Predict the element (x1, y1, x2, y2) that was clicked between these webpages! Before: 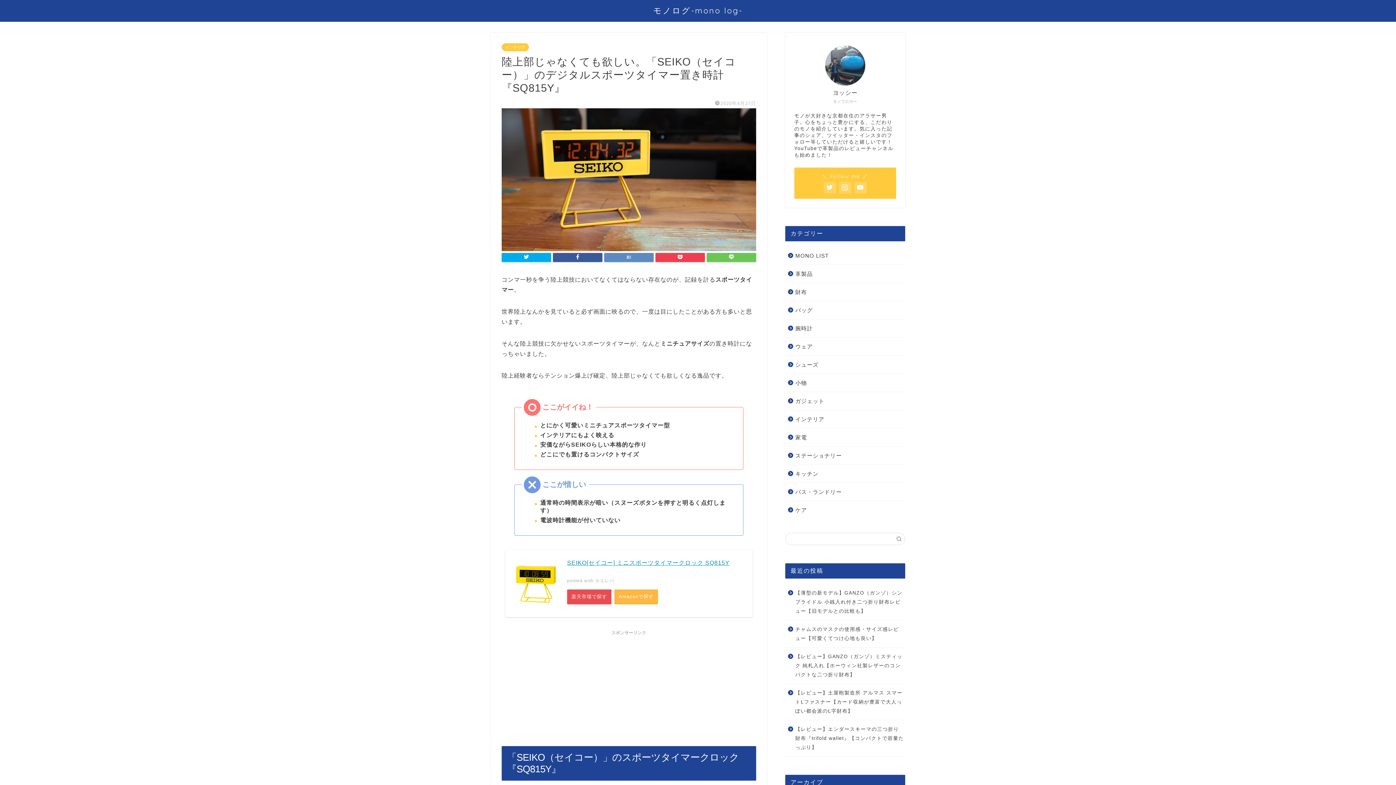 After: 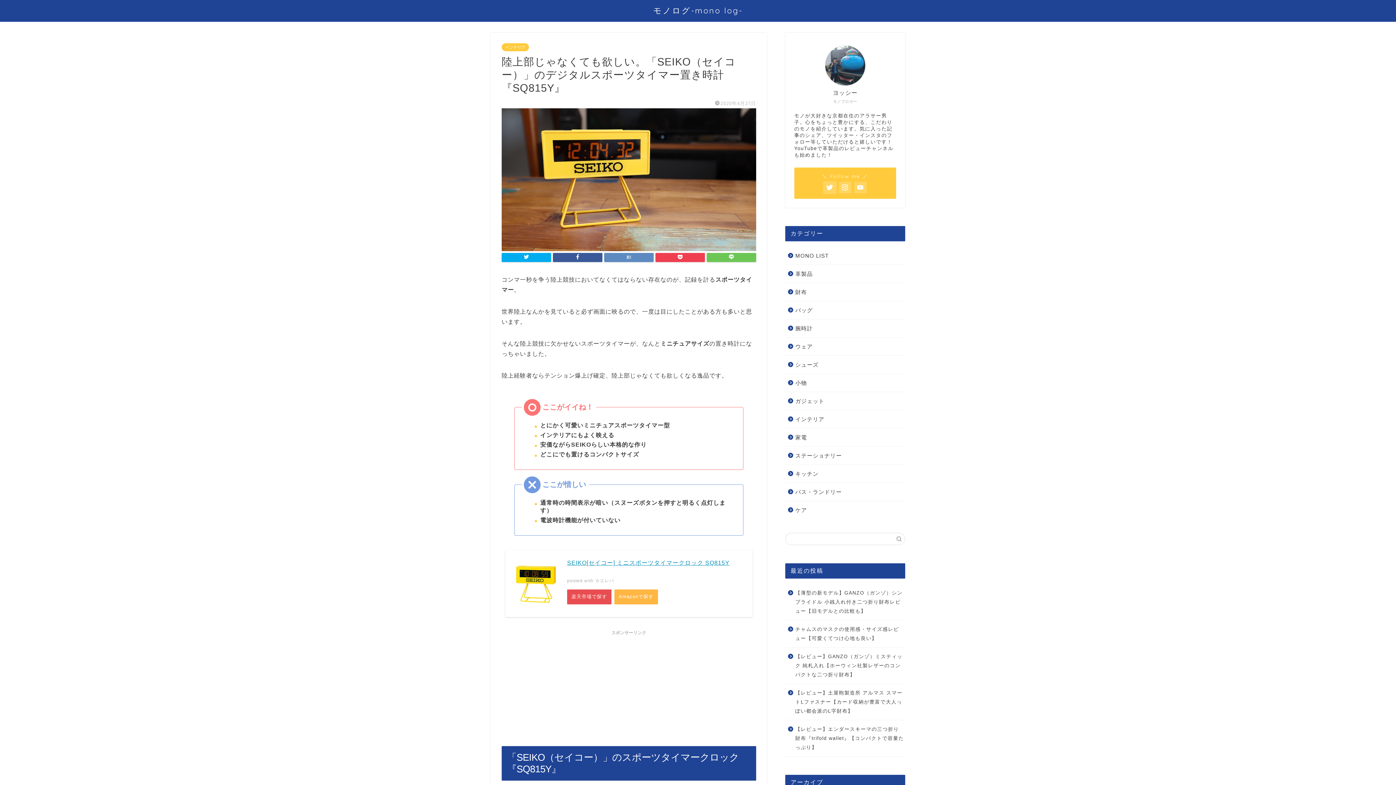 Action: bbox: (823, 181, 836, 193)